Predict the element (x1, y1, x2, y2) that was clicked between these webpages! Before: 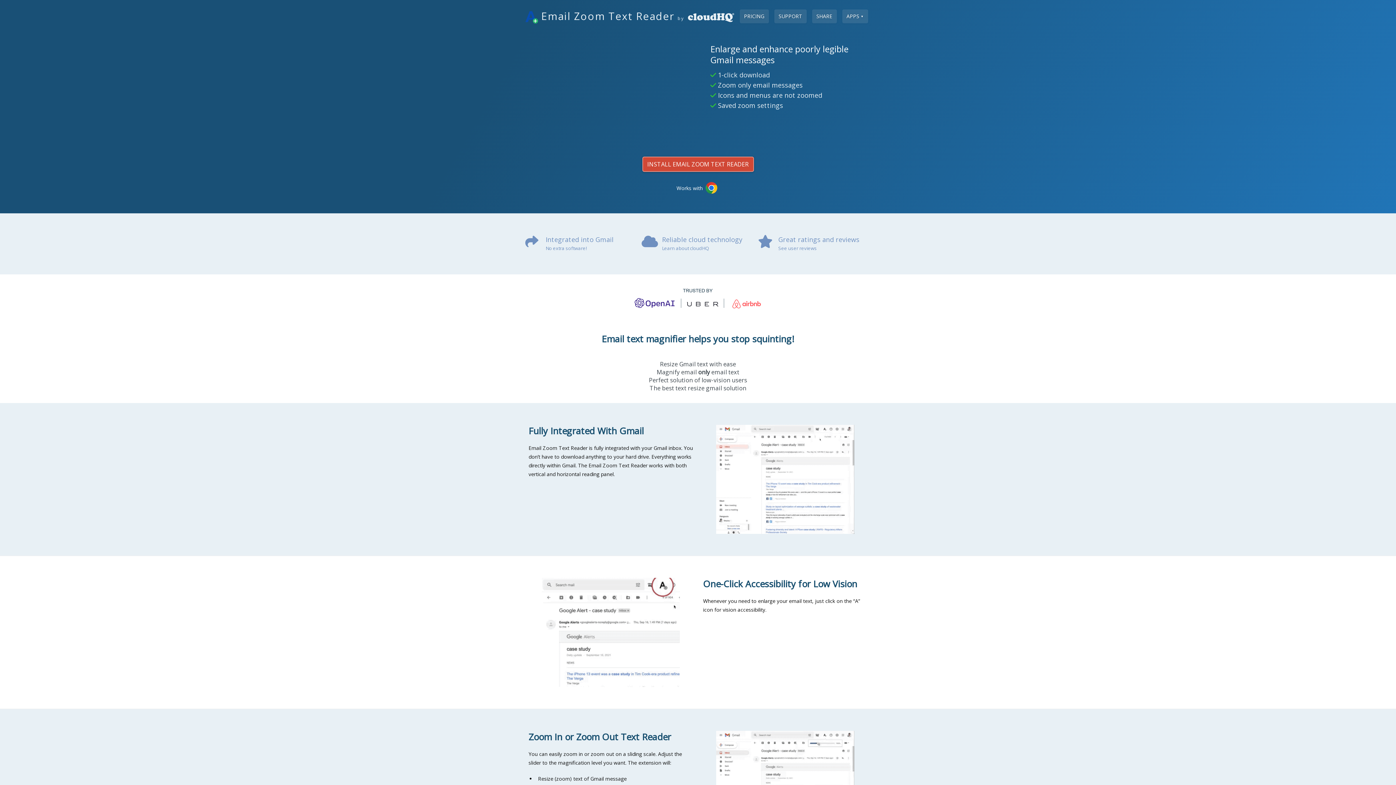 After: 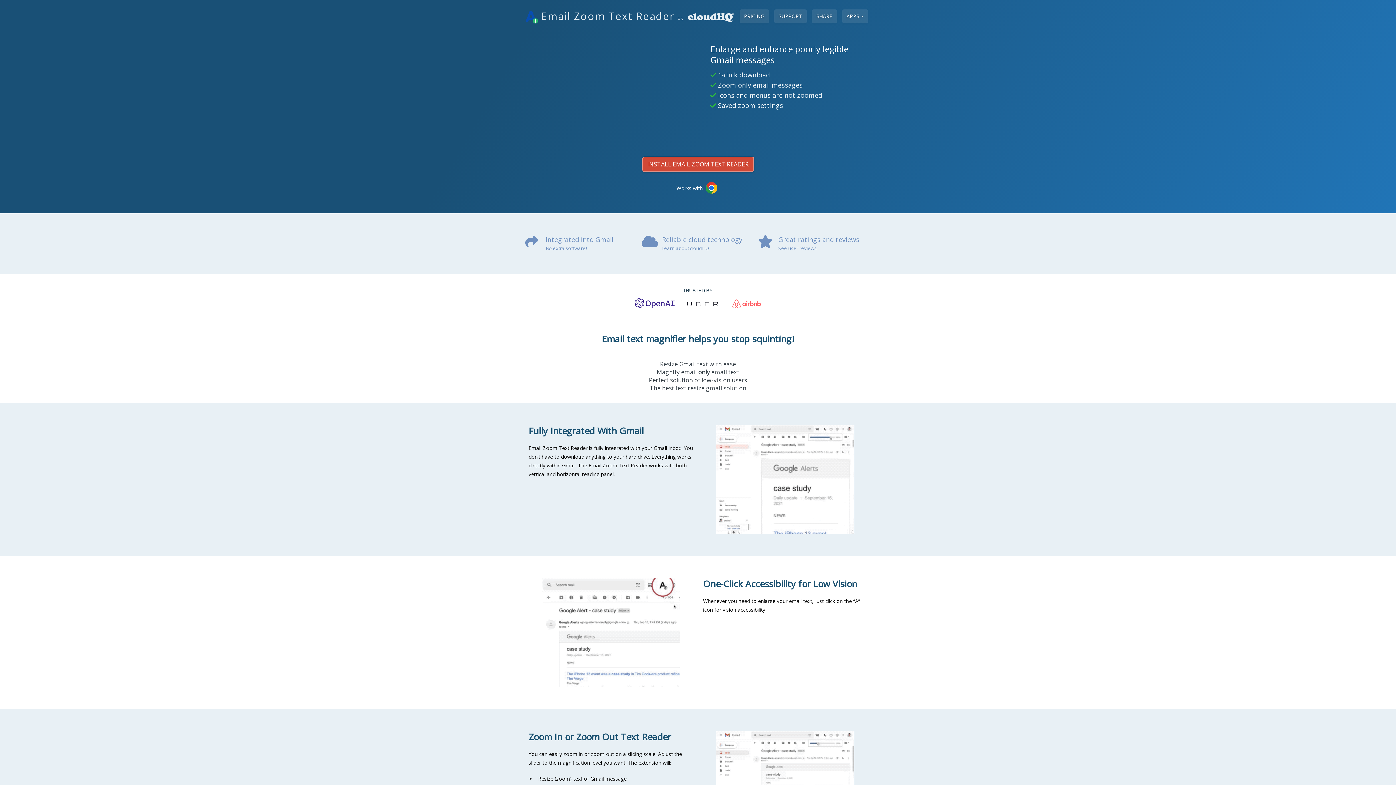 Action: bbox: (525, 3, 734, 29) label:  Email Zoom Text Reader by 